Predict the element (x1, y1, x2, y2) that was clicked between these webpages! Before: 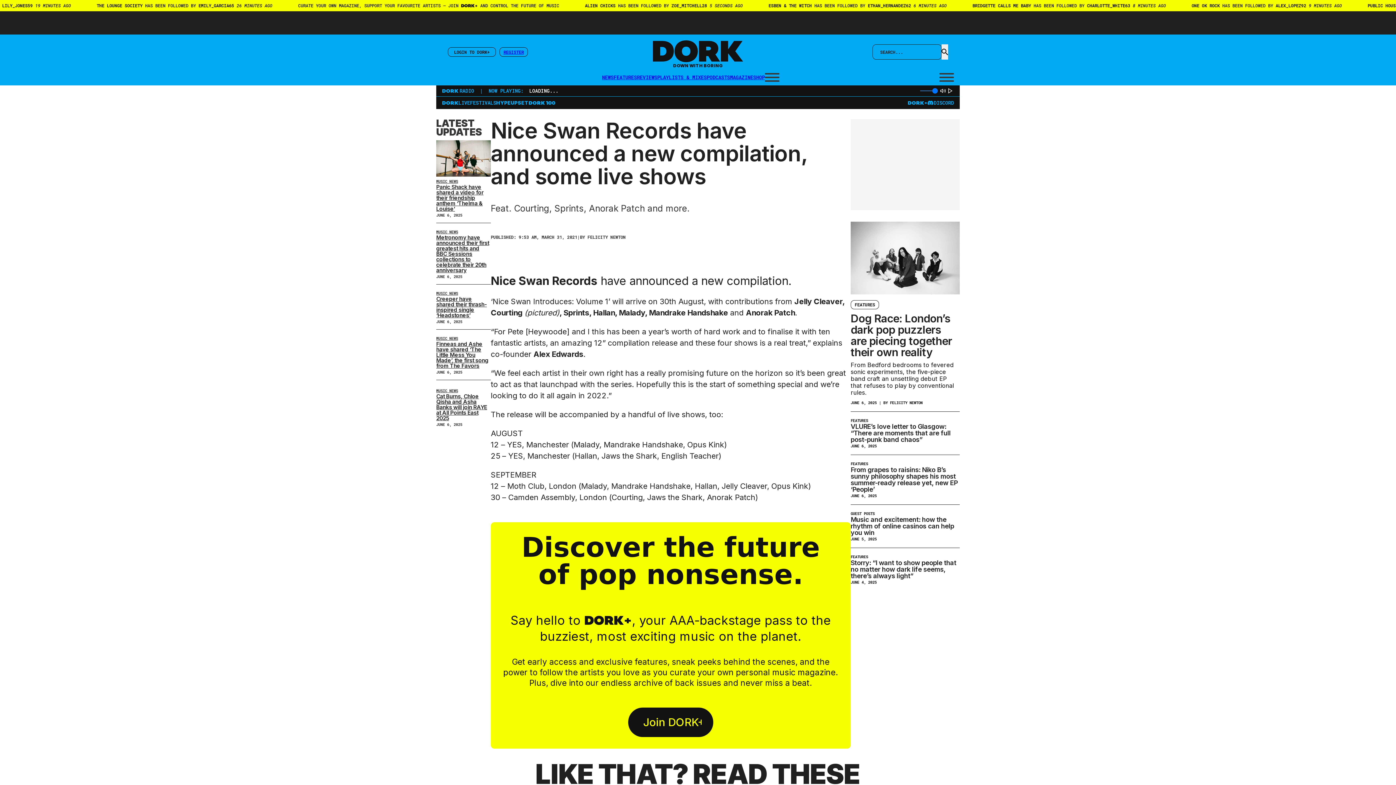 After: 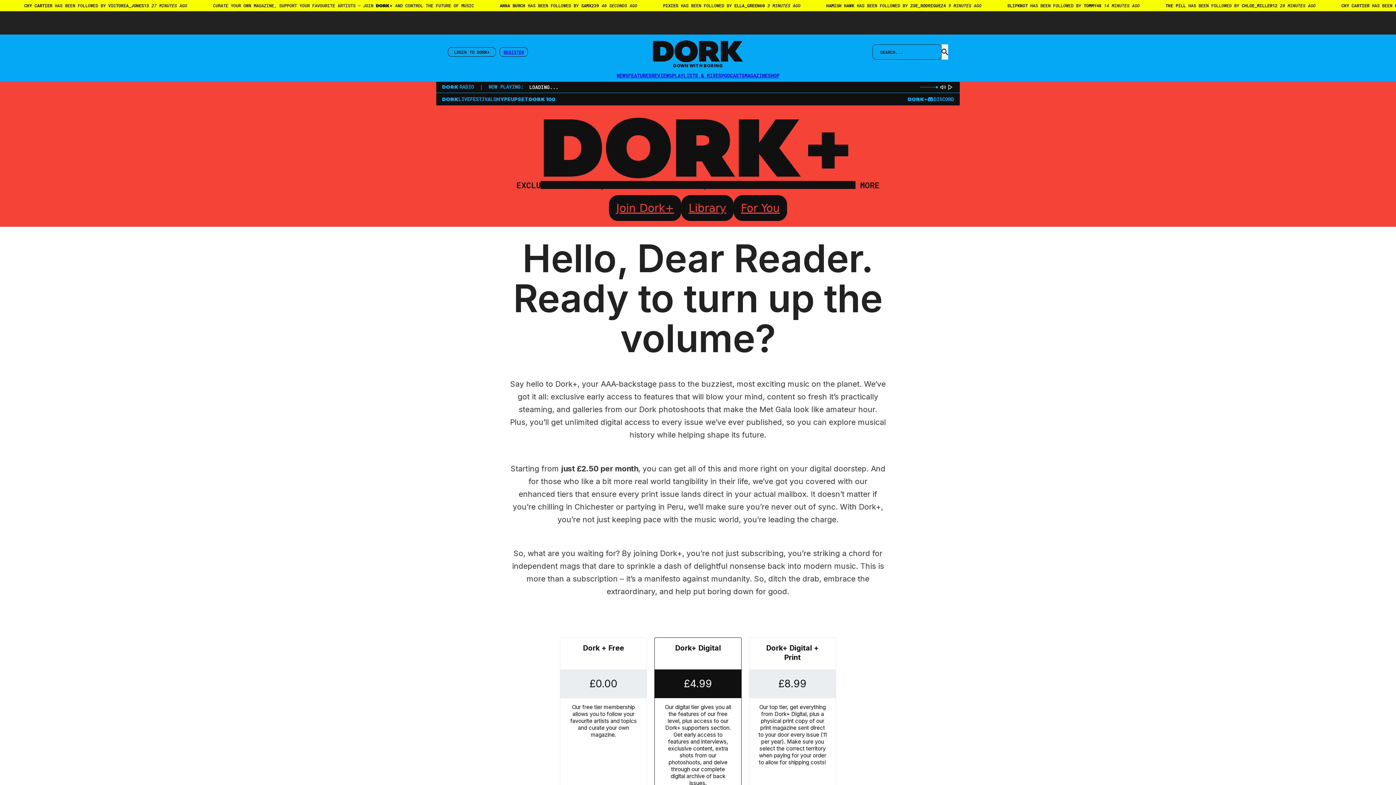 Action: bbox: (499, 47, 528, 56) label: REGISTER